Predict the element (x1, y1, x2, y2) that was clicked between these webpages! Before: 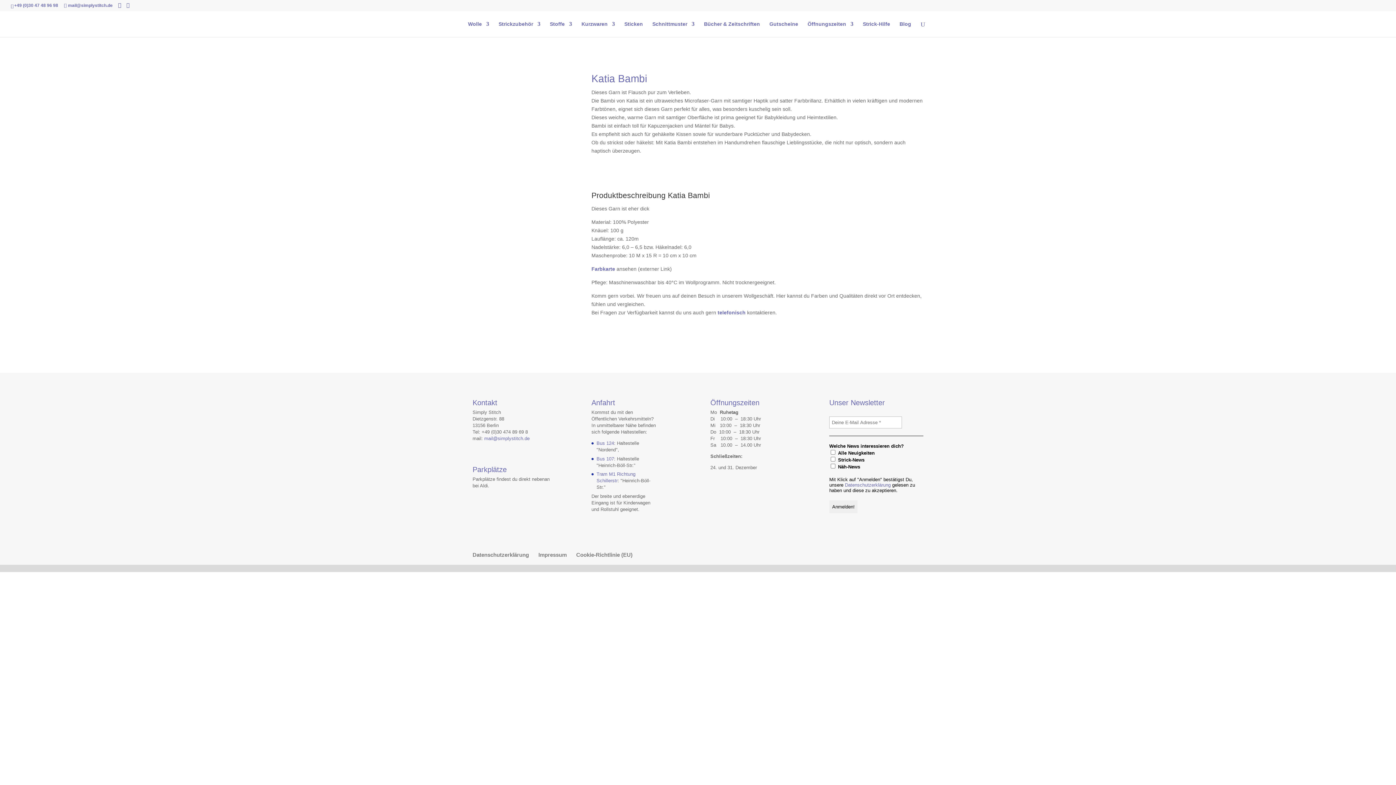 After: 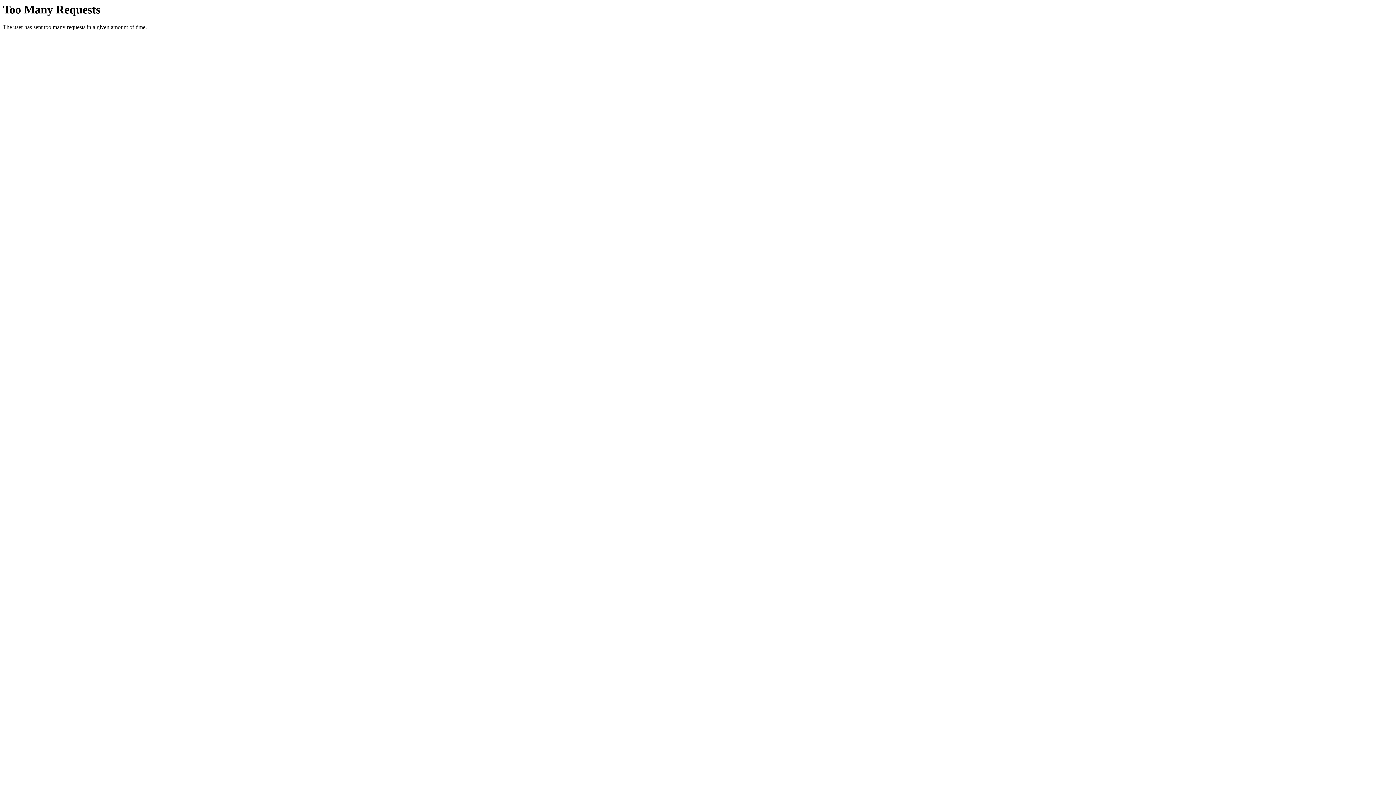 Action: bbox: (899, 21, 911, 37) label: Blog